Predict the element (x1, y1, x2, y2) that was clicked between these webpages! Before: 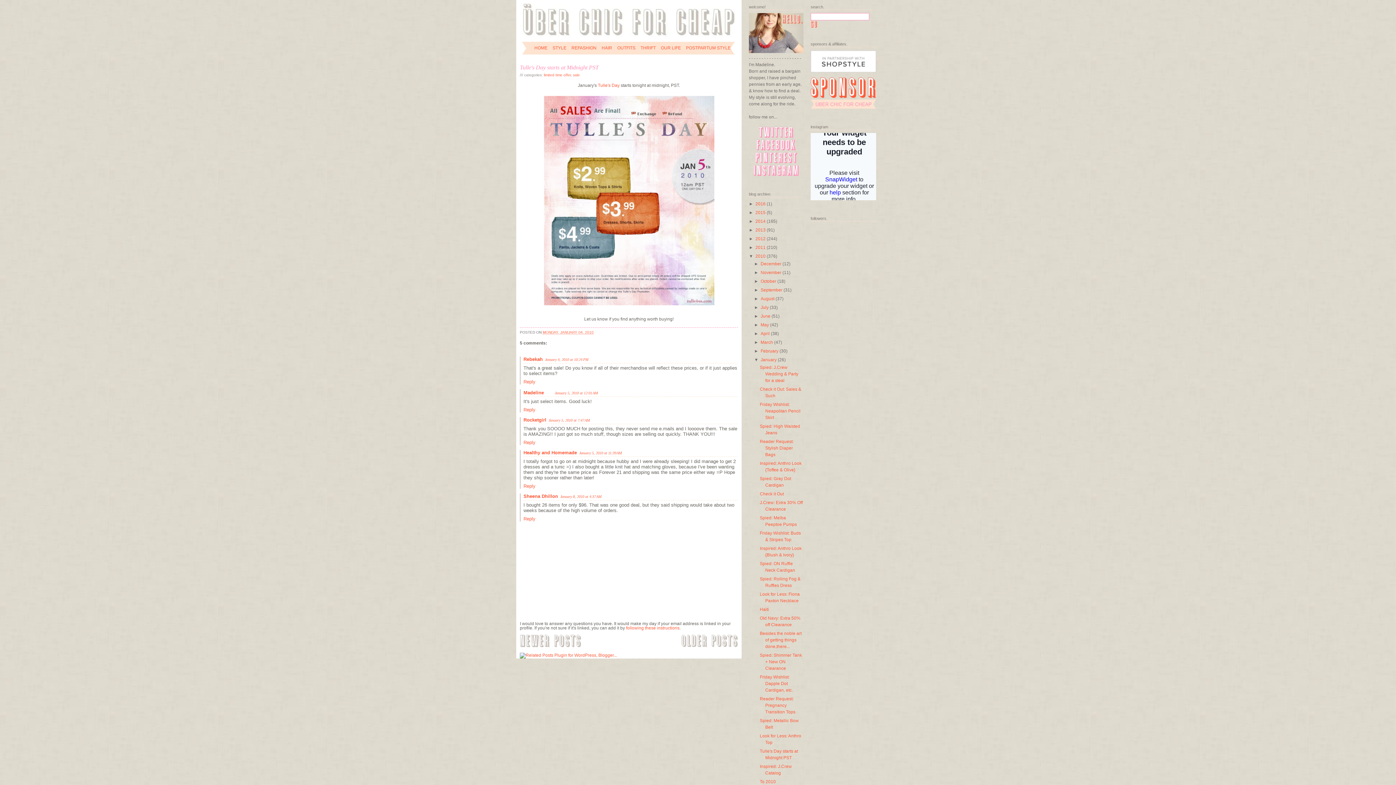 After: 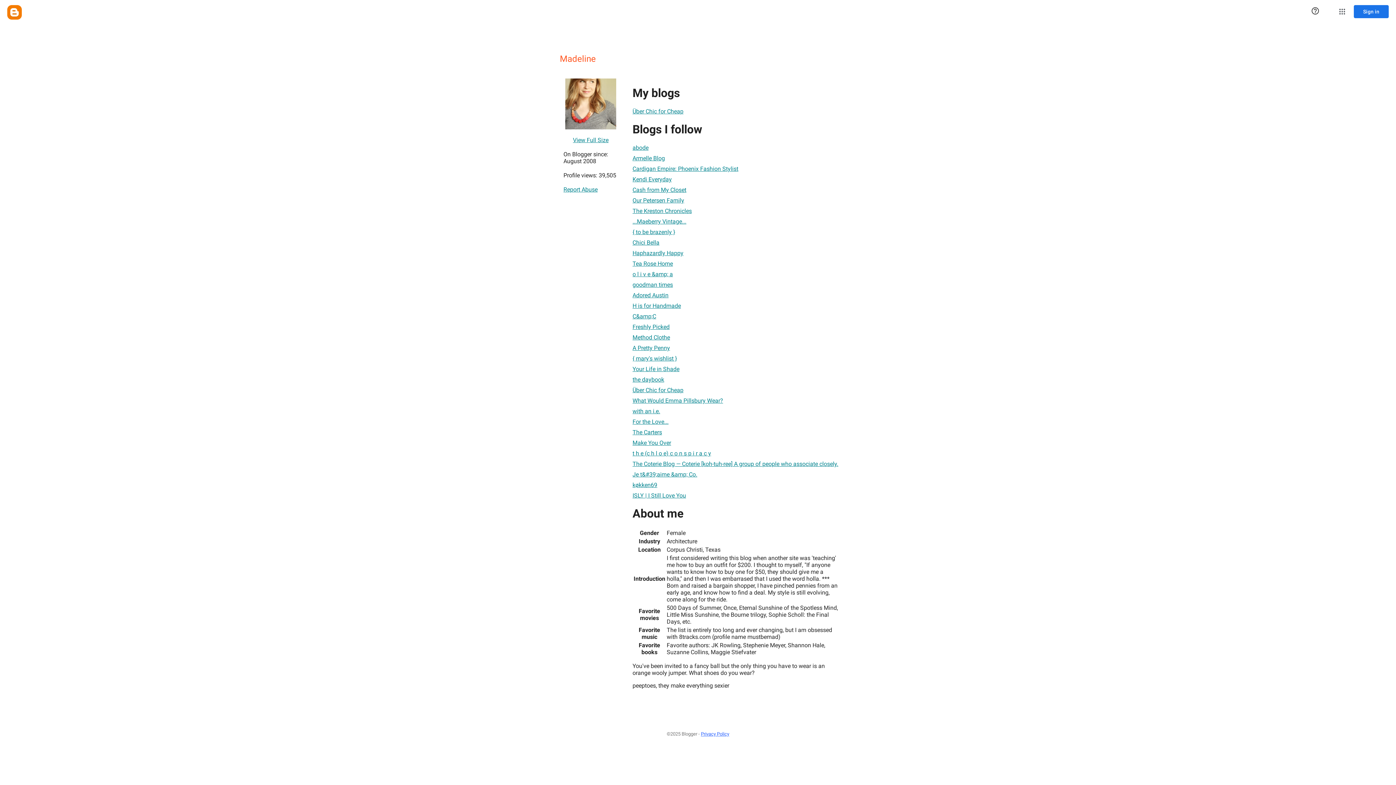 Action: bbox: (523, 390, 544, 395) label: Madeline